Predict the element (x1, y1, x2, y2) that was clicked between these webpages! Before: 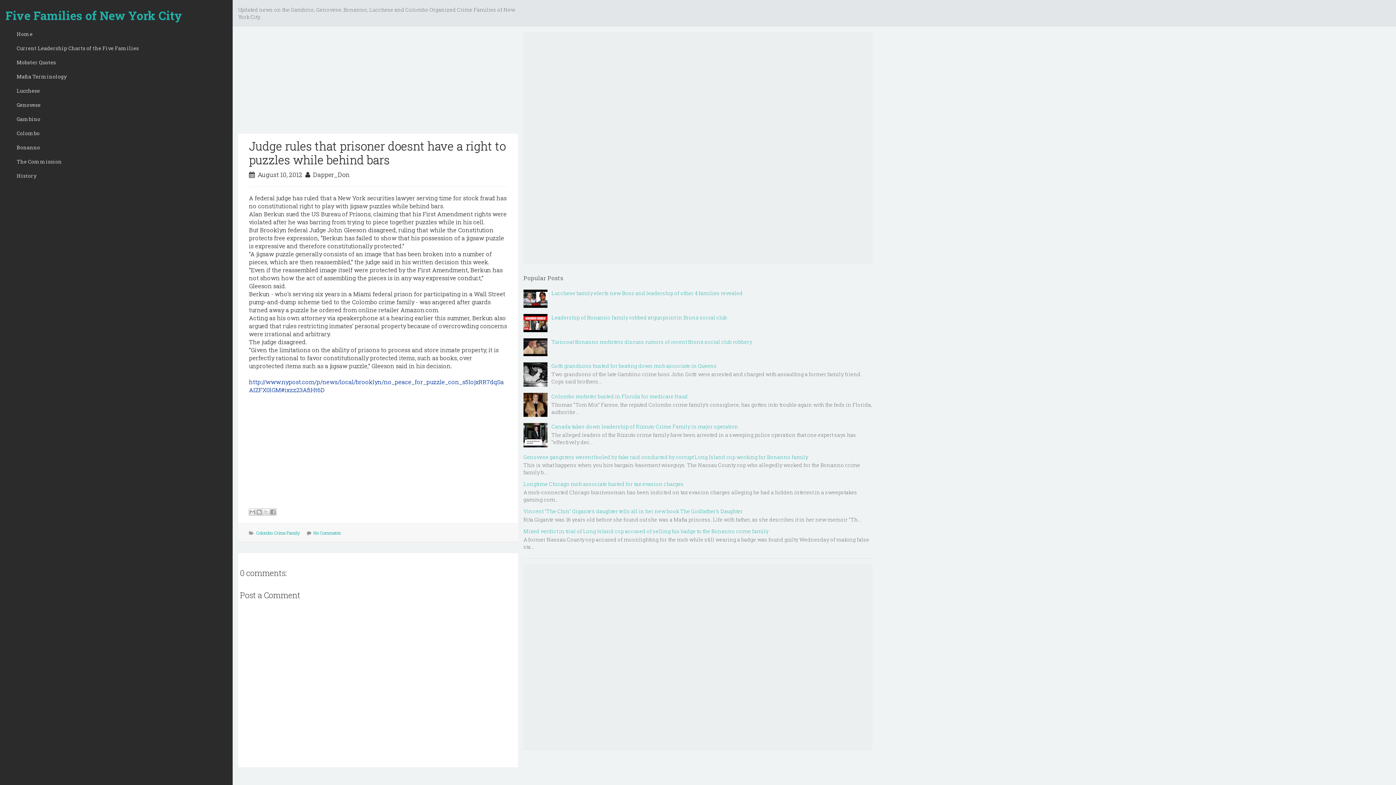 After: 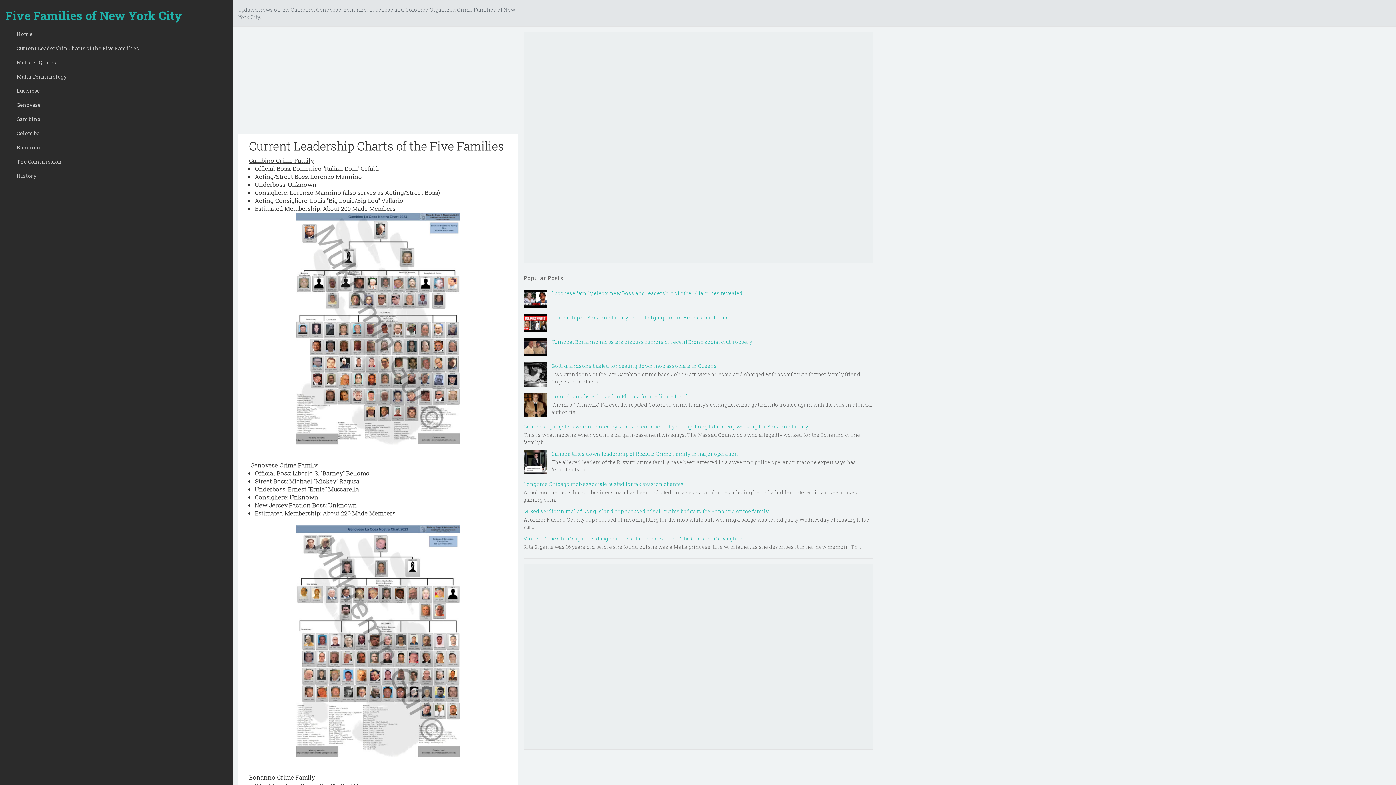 Action: label: Current Leadership Charts of the Five Families bbox: (11, 41, 227, 55)